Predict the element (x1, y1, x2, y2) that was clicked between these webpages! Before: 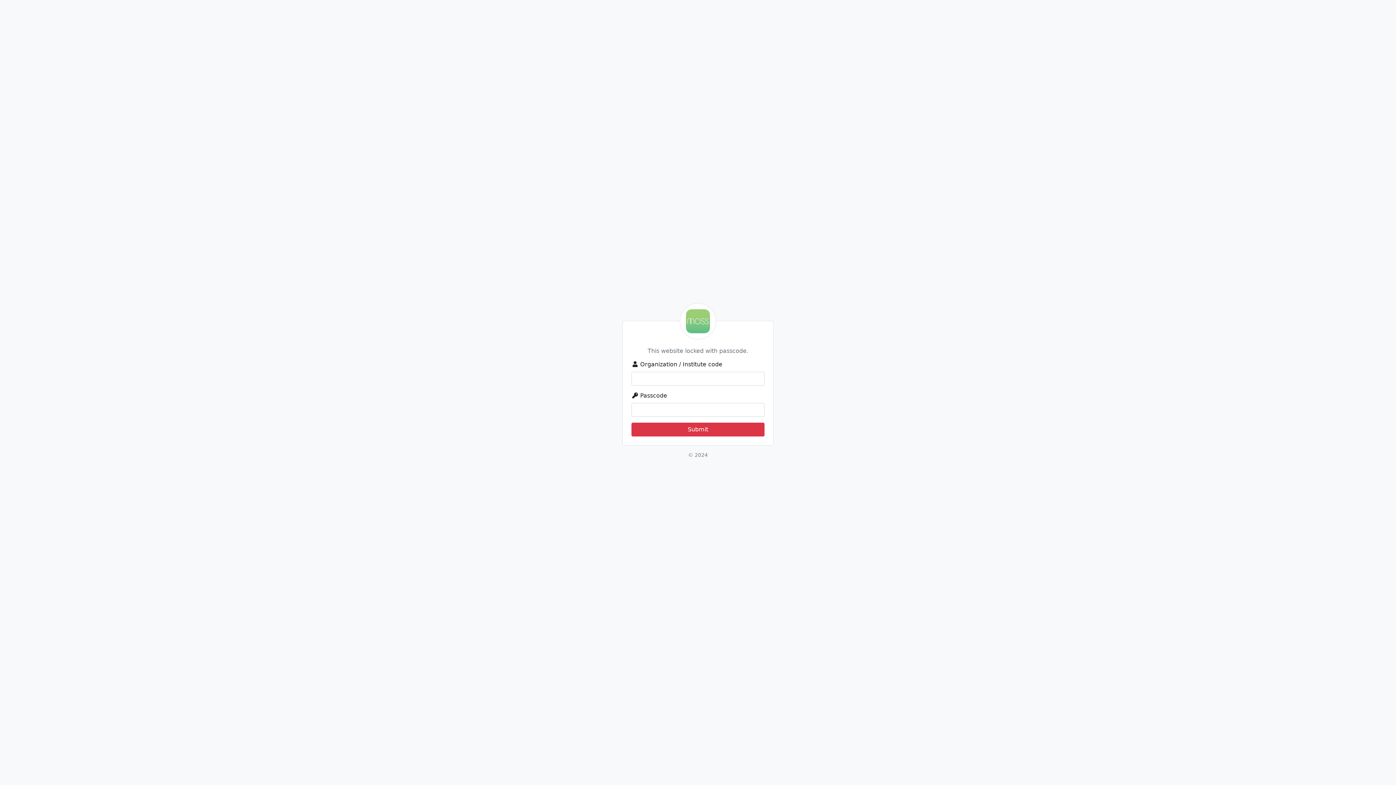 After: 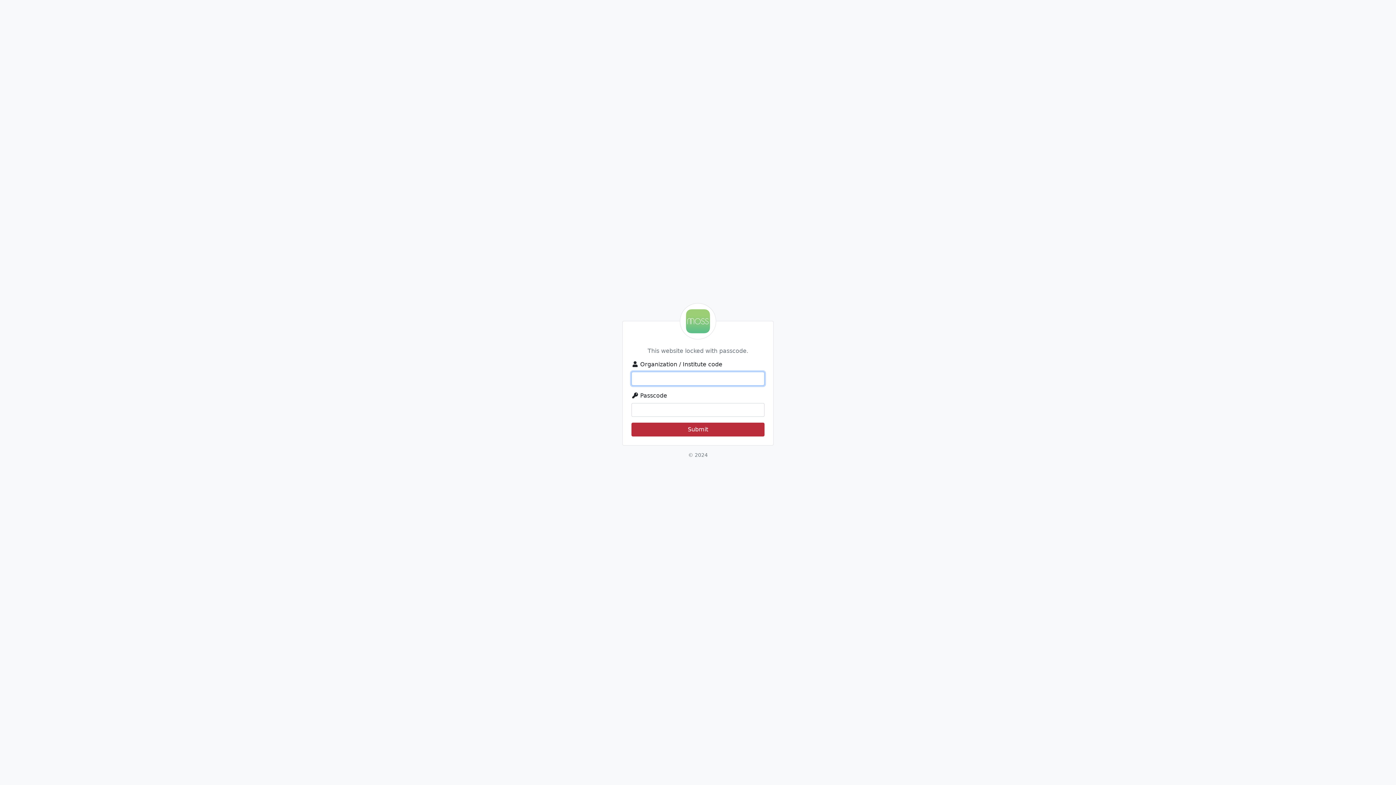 Action: bbox: (631, 422, 764, 436) label: Submit